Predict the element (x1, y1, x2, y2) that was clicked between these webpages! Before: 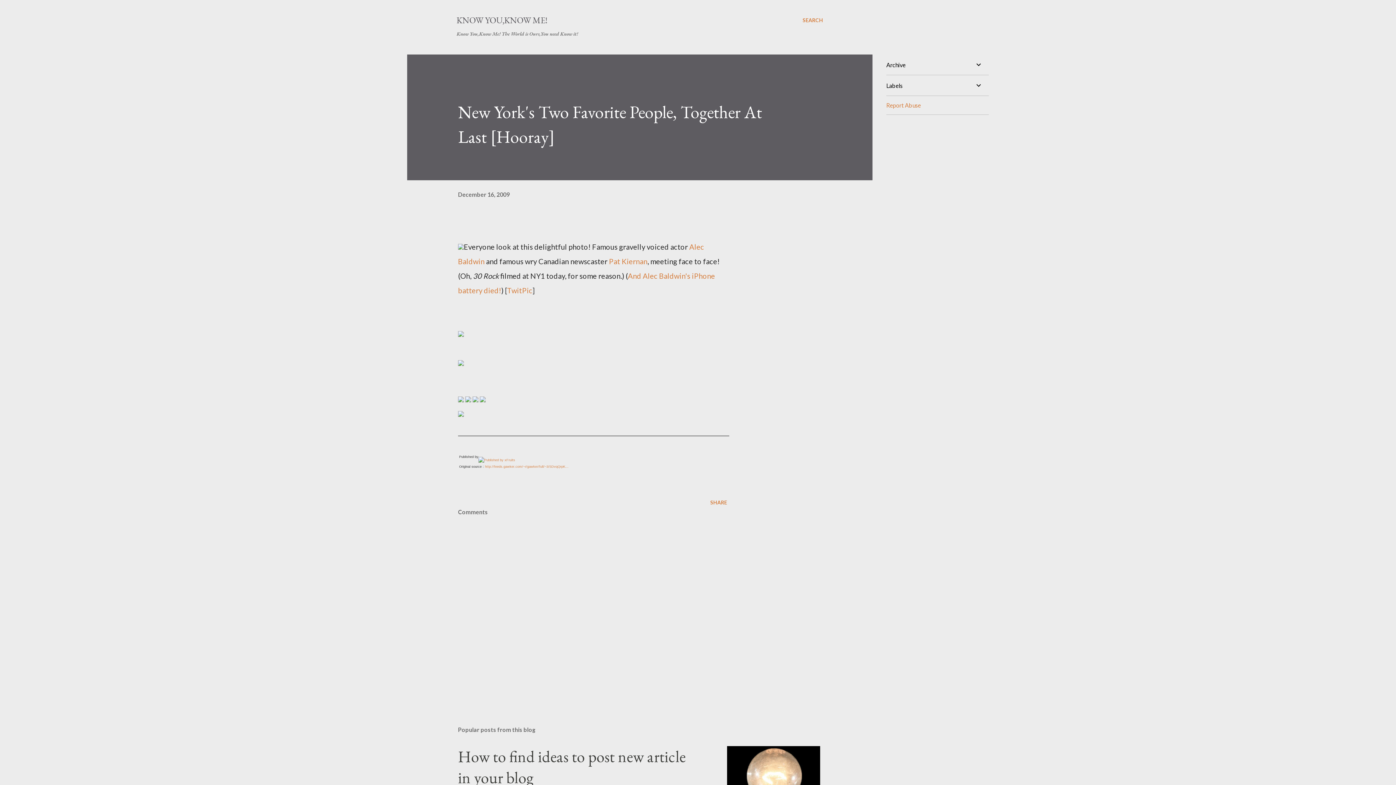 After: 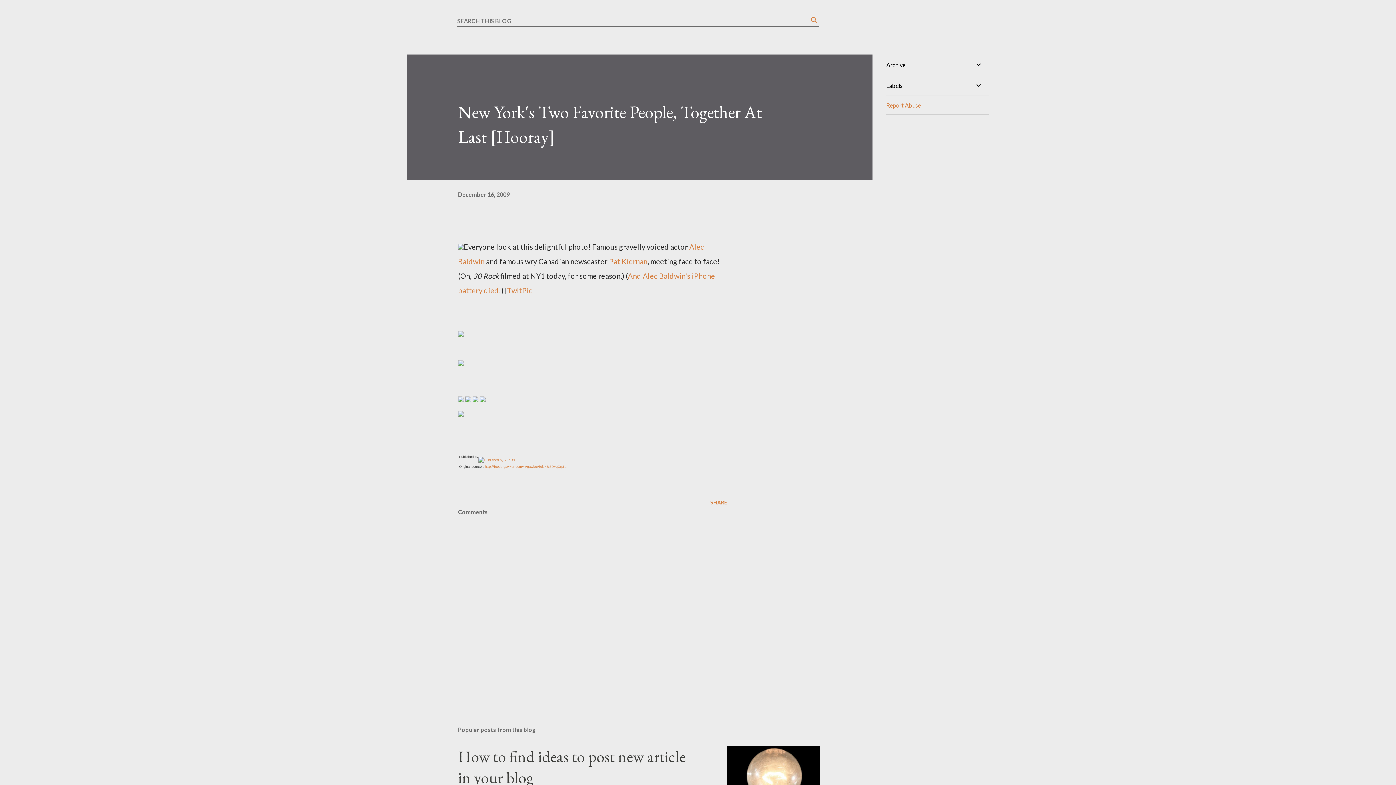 Action: bbox: (802, 16, 823, 24) label: Search